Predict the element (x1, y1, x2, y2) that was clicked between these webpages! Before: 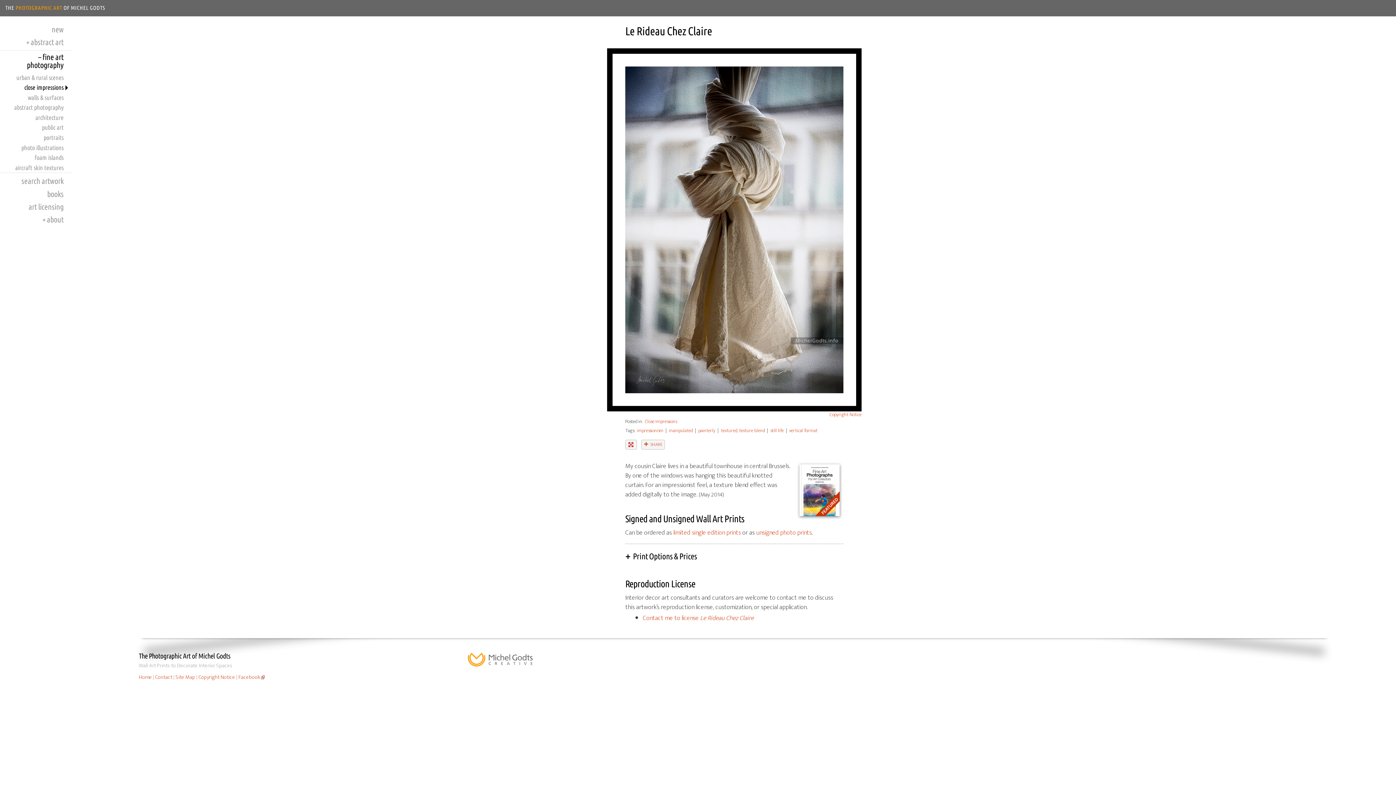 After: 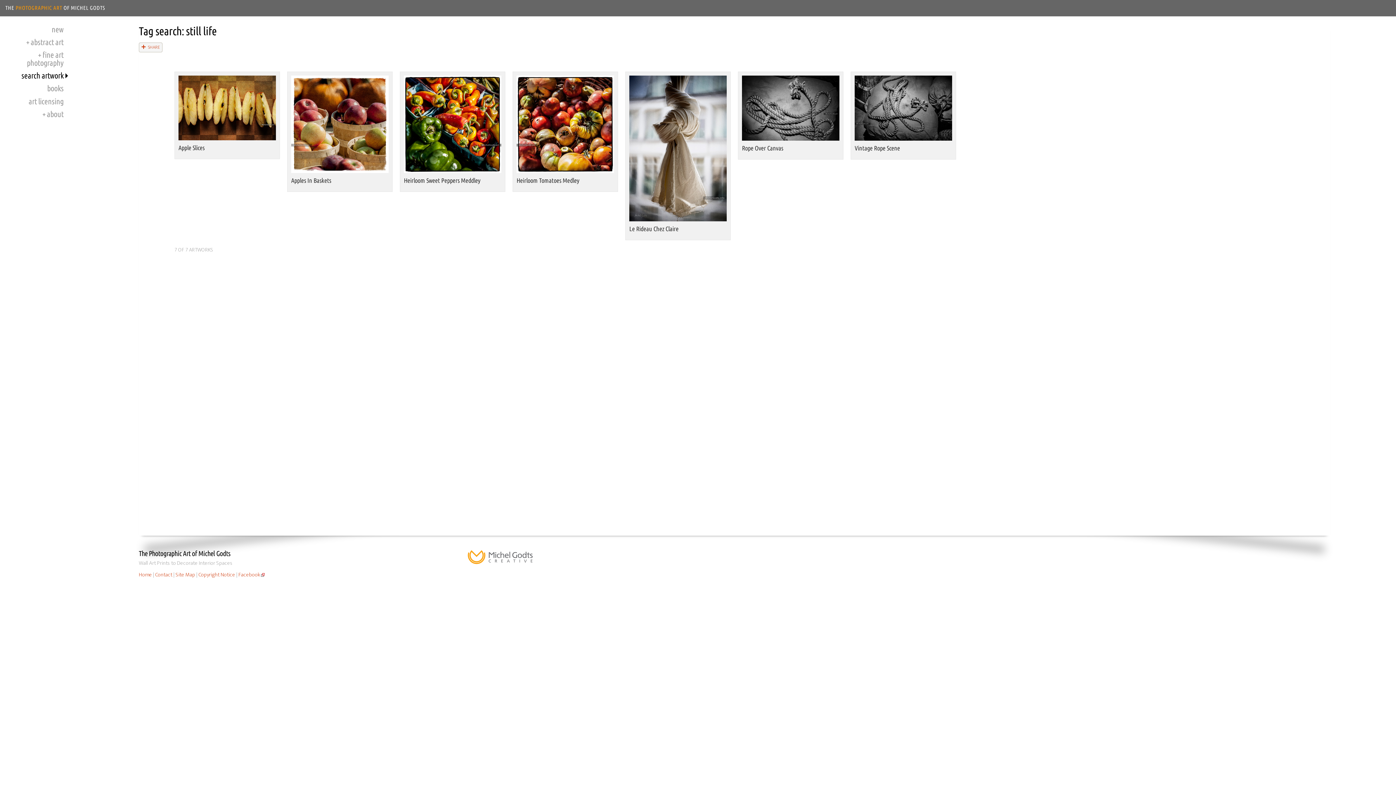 Action: bbox: (770, 427, 784, 435) label: still life